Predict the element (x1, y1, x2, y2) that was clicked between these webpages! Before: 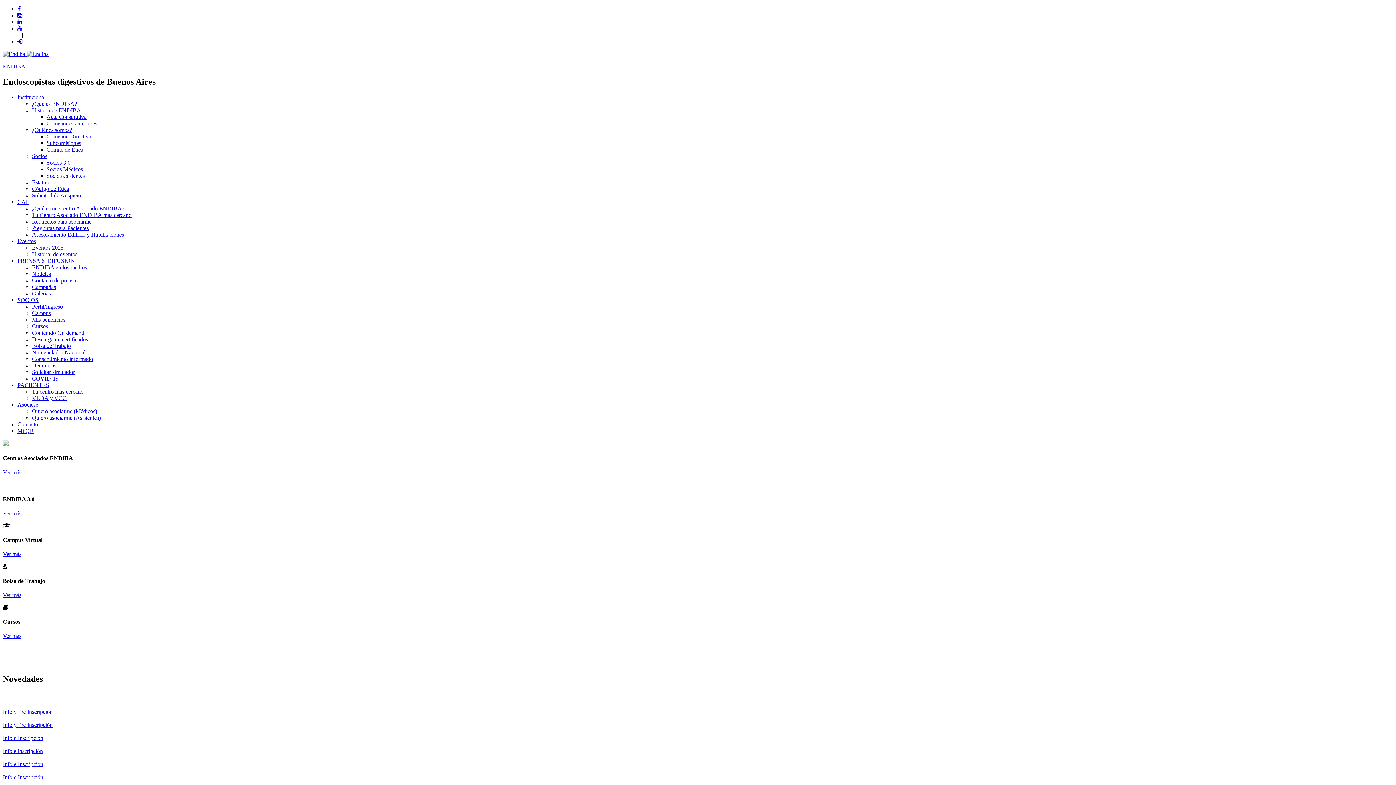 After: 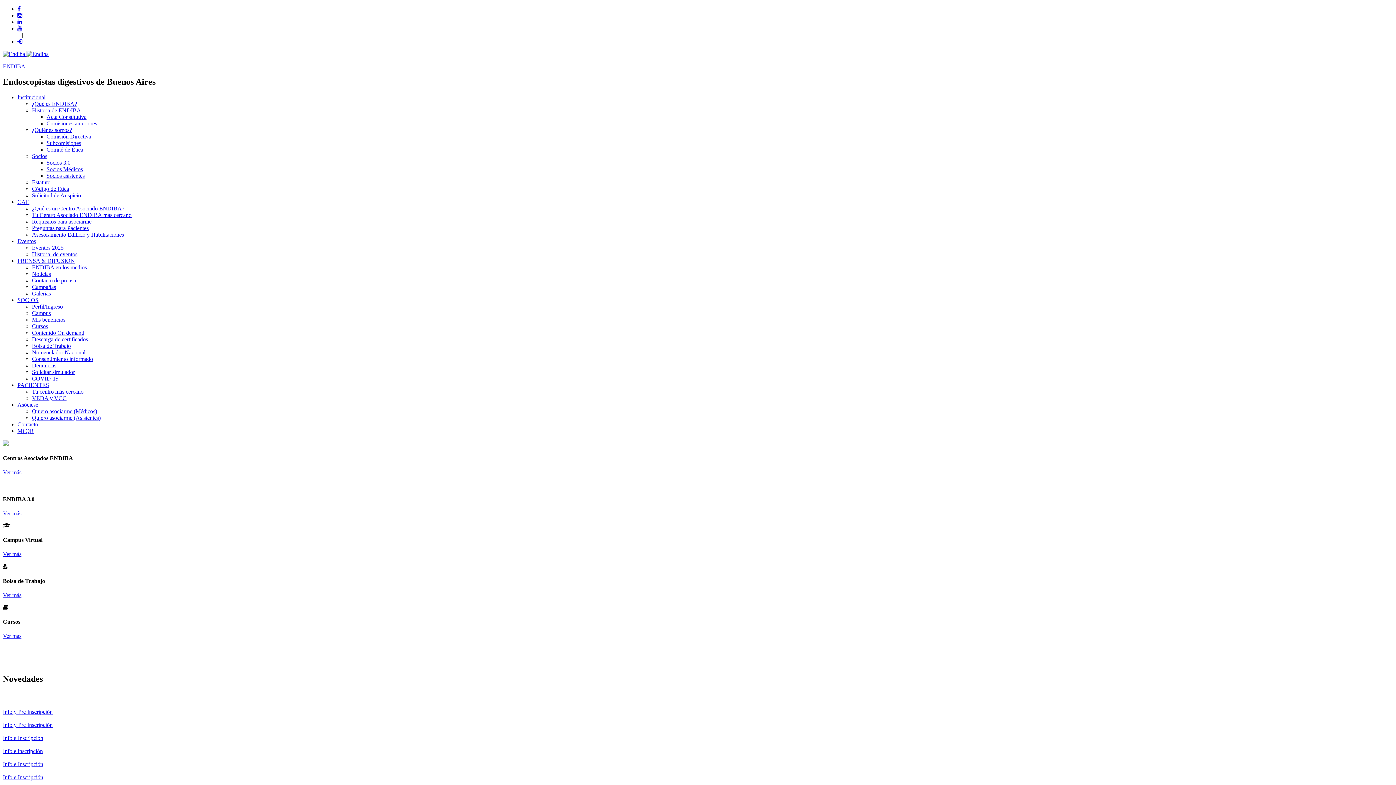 Action: label: Solicitud de Auspicio bbox: (32, 192, 81, 198)